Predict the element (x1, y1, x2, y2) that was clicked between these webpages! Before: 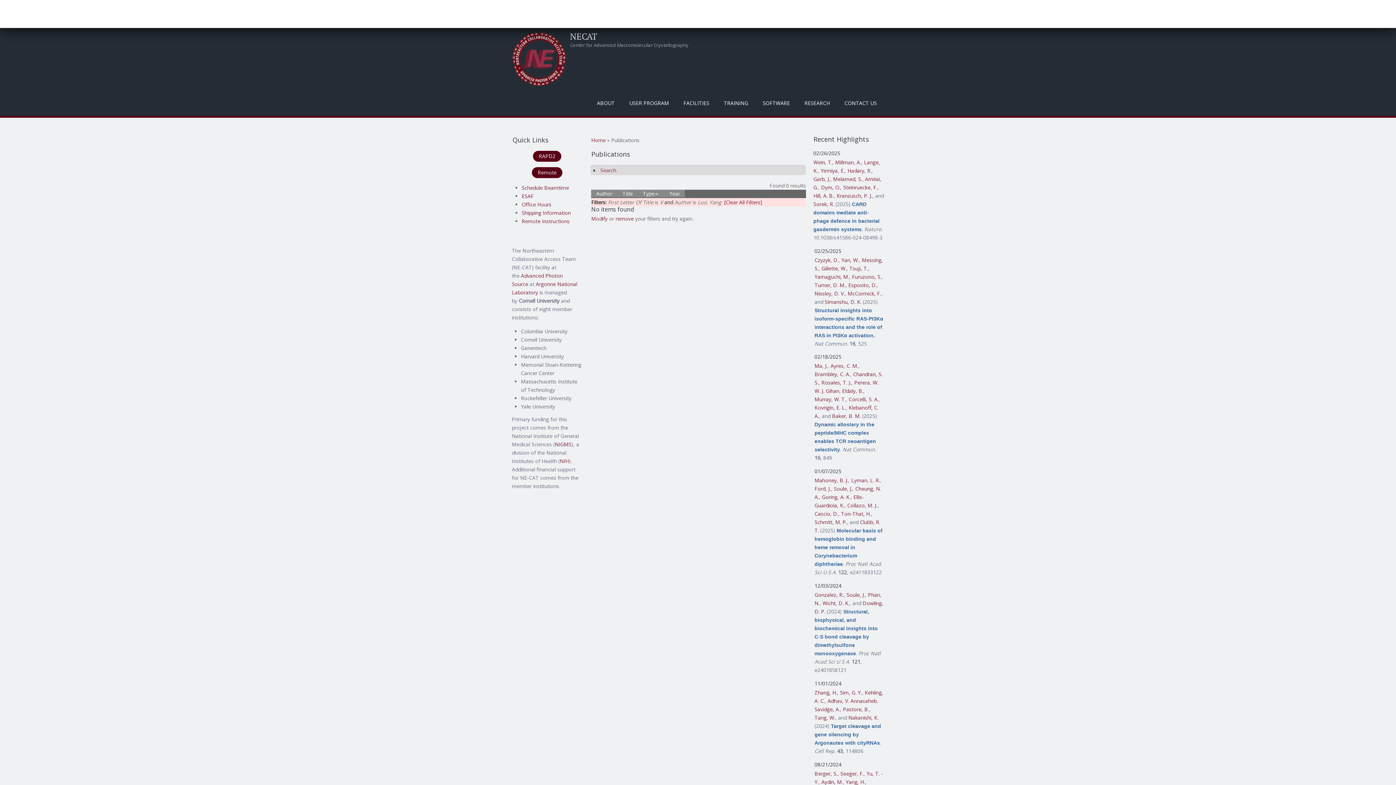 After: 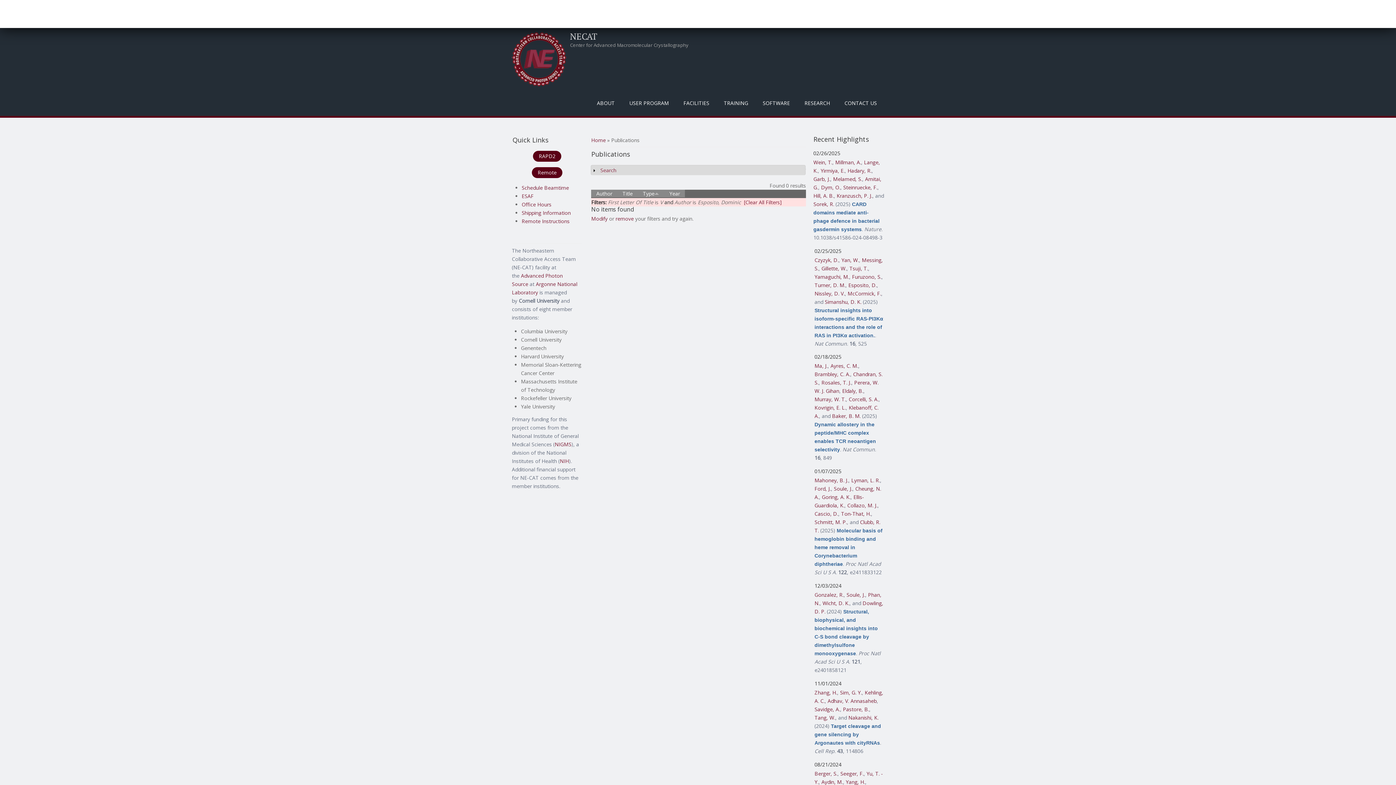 Action: bbox: (848, 281, 876, 288) label: Esposito, D.